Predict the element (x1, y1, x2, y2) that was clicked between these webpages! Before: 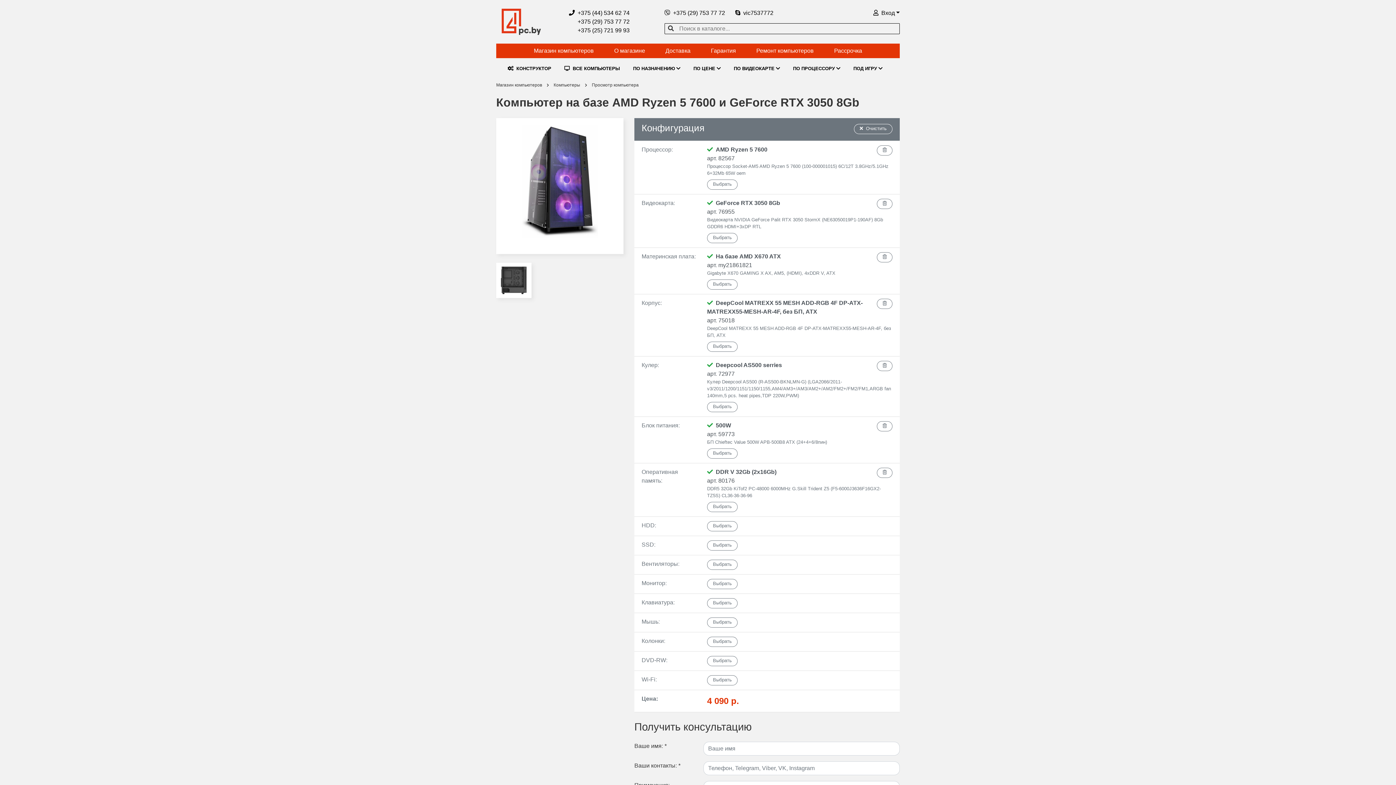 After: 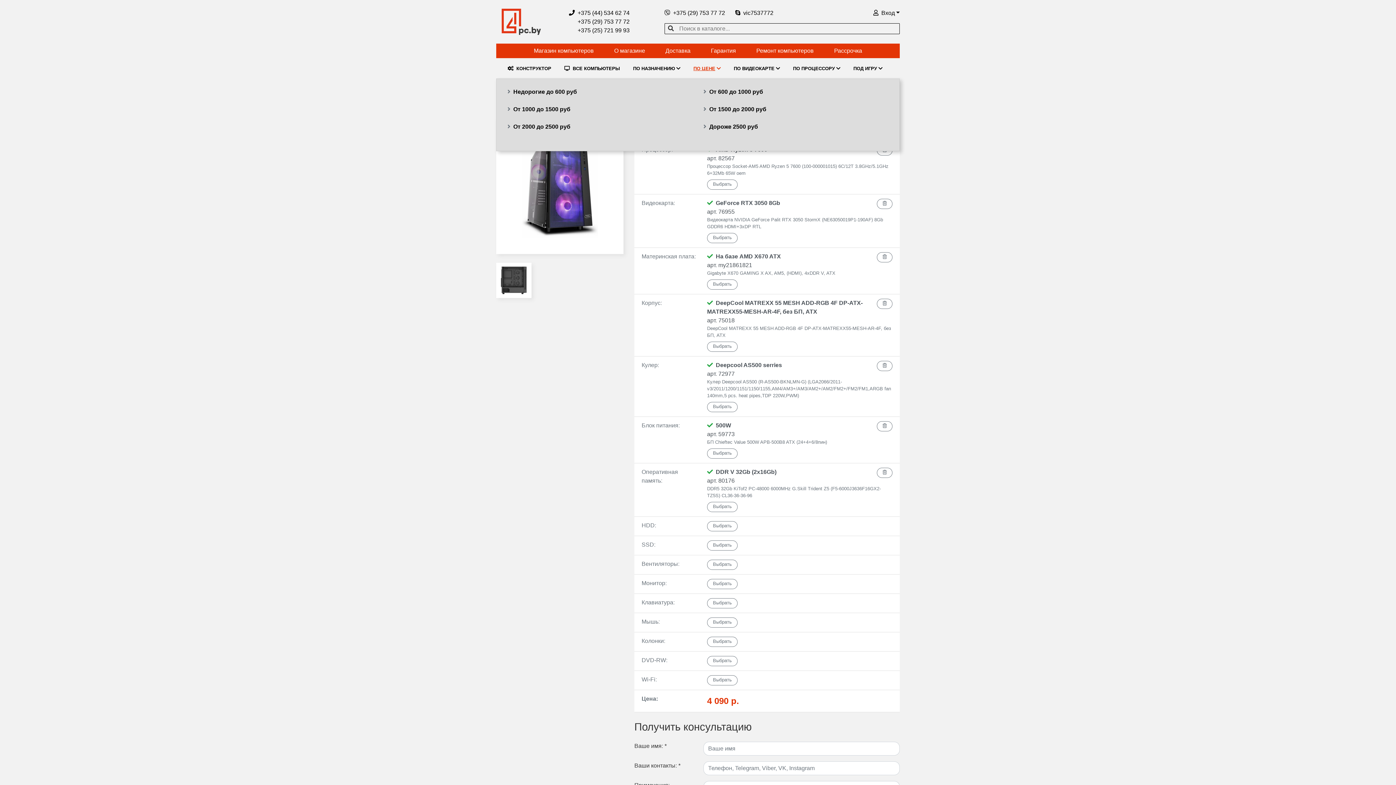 Action: label: ПО ЦЕНЕ bbox: (693, 65, 720, 71)